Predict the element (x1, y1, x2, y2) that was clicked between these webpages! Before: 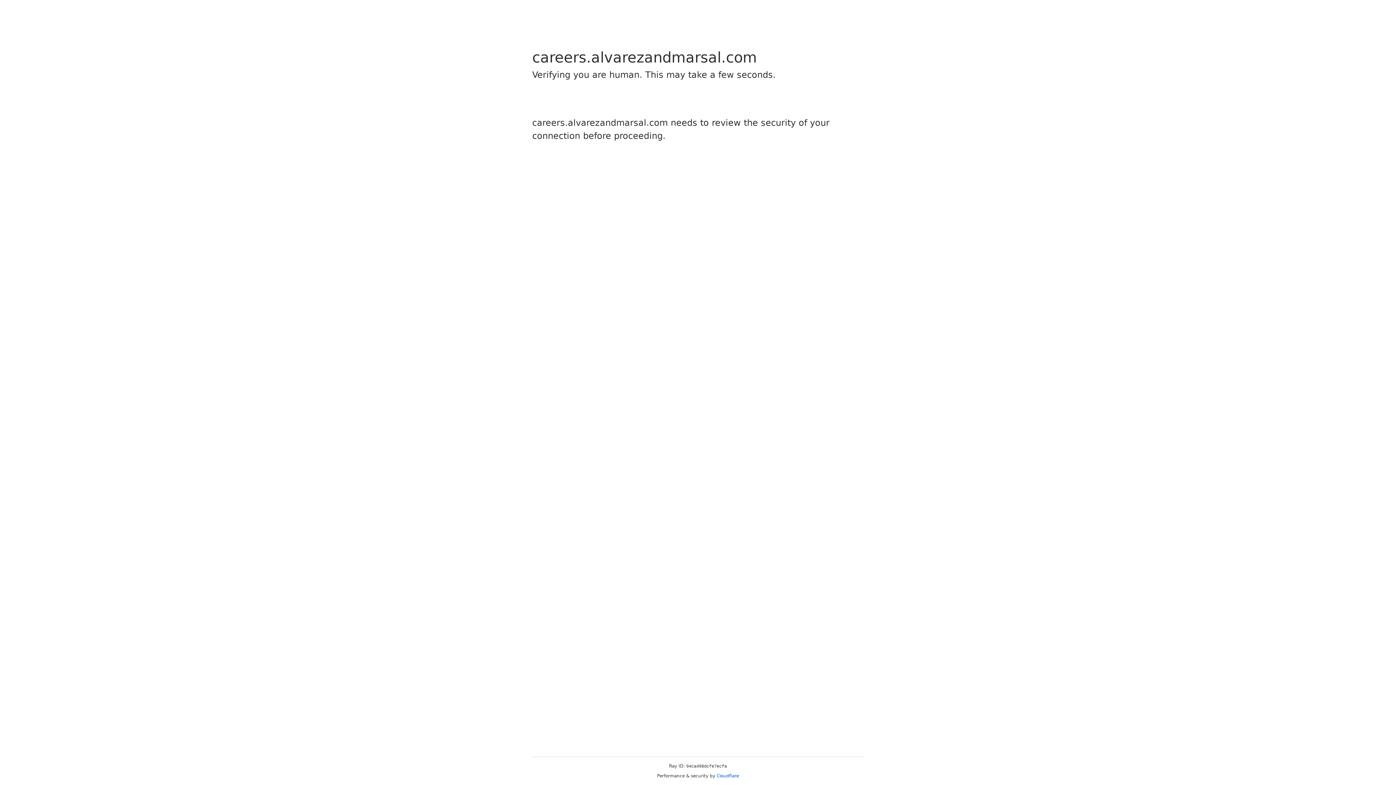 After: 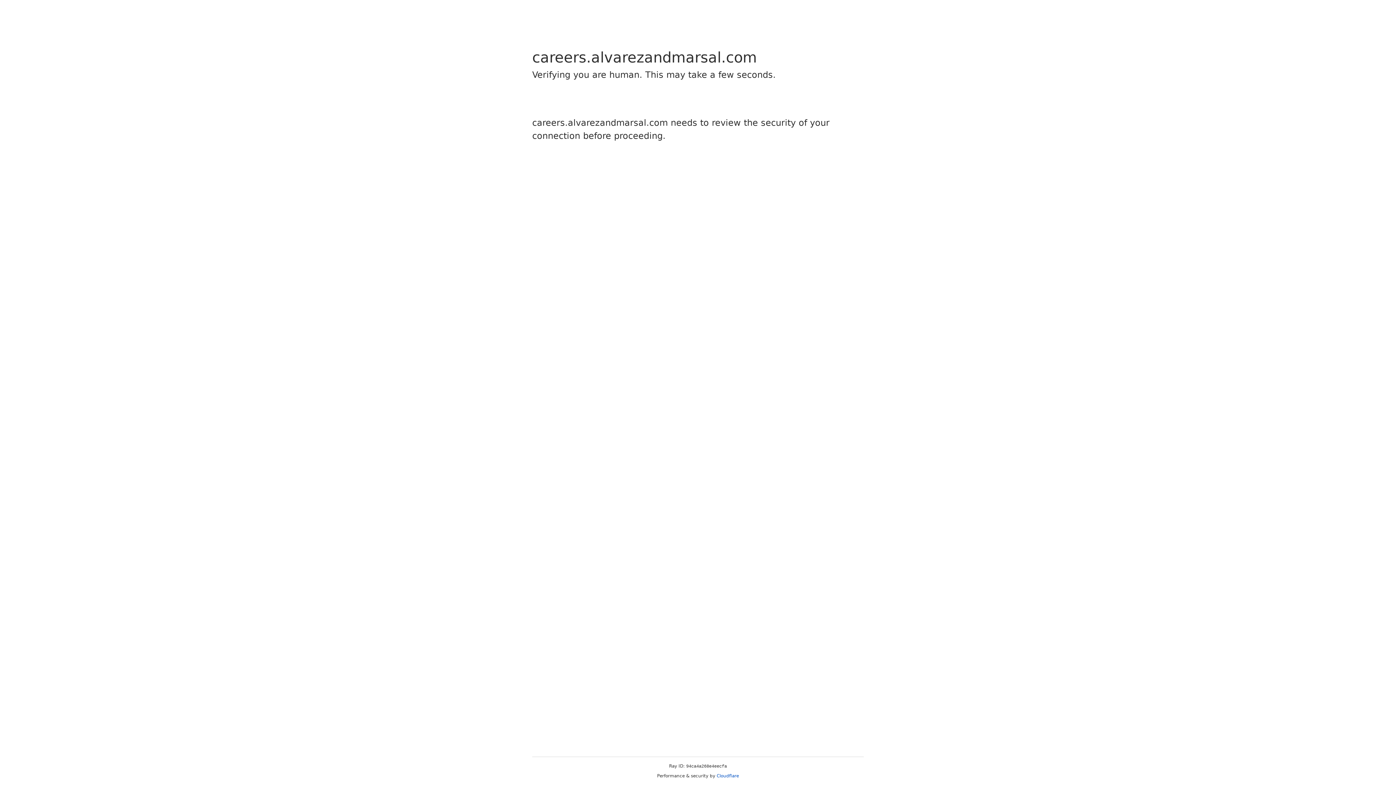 Action: label: Cloudflare bbox: (716, 773, 739, 778)